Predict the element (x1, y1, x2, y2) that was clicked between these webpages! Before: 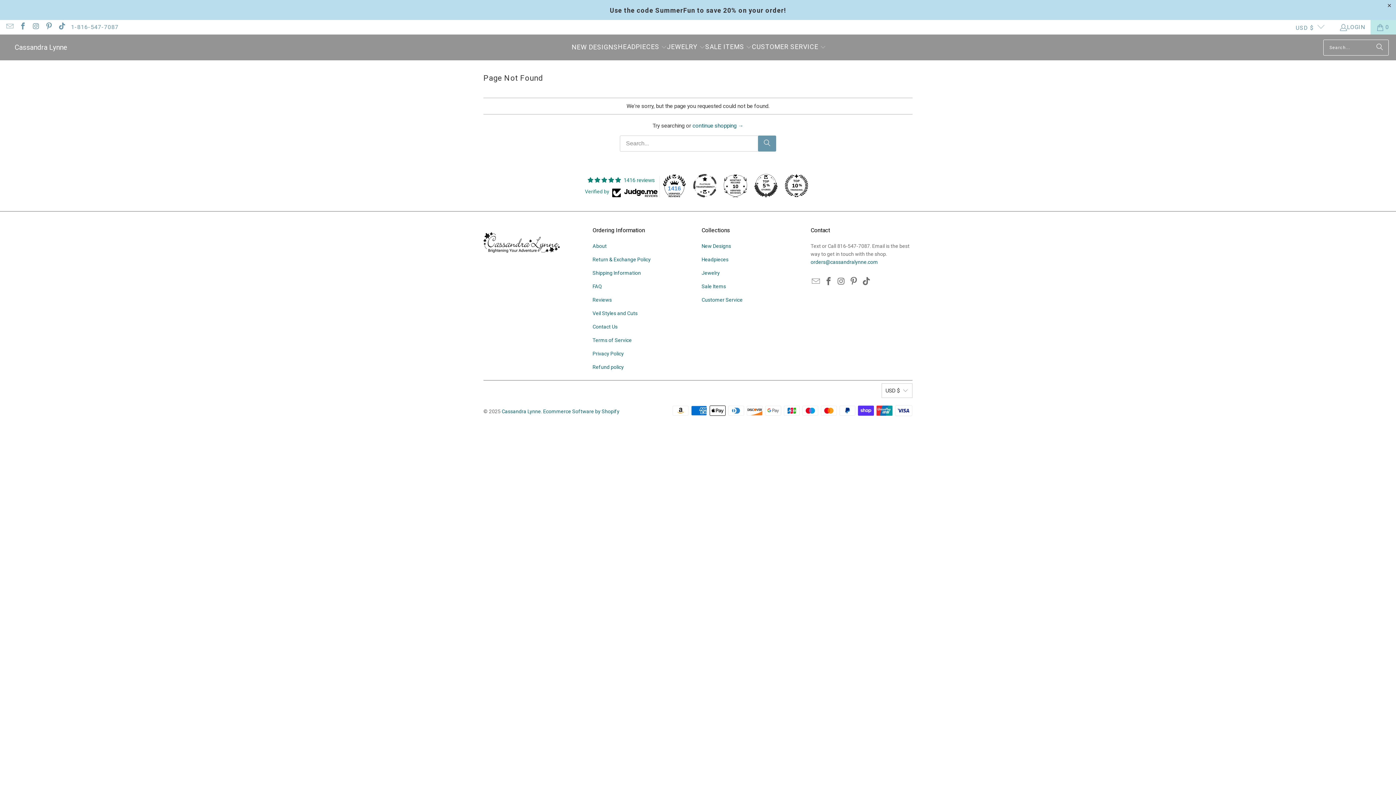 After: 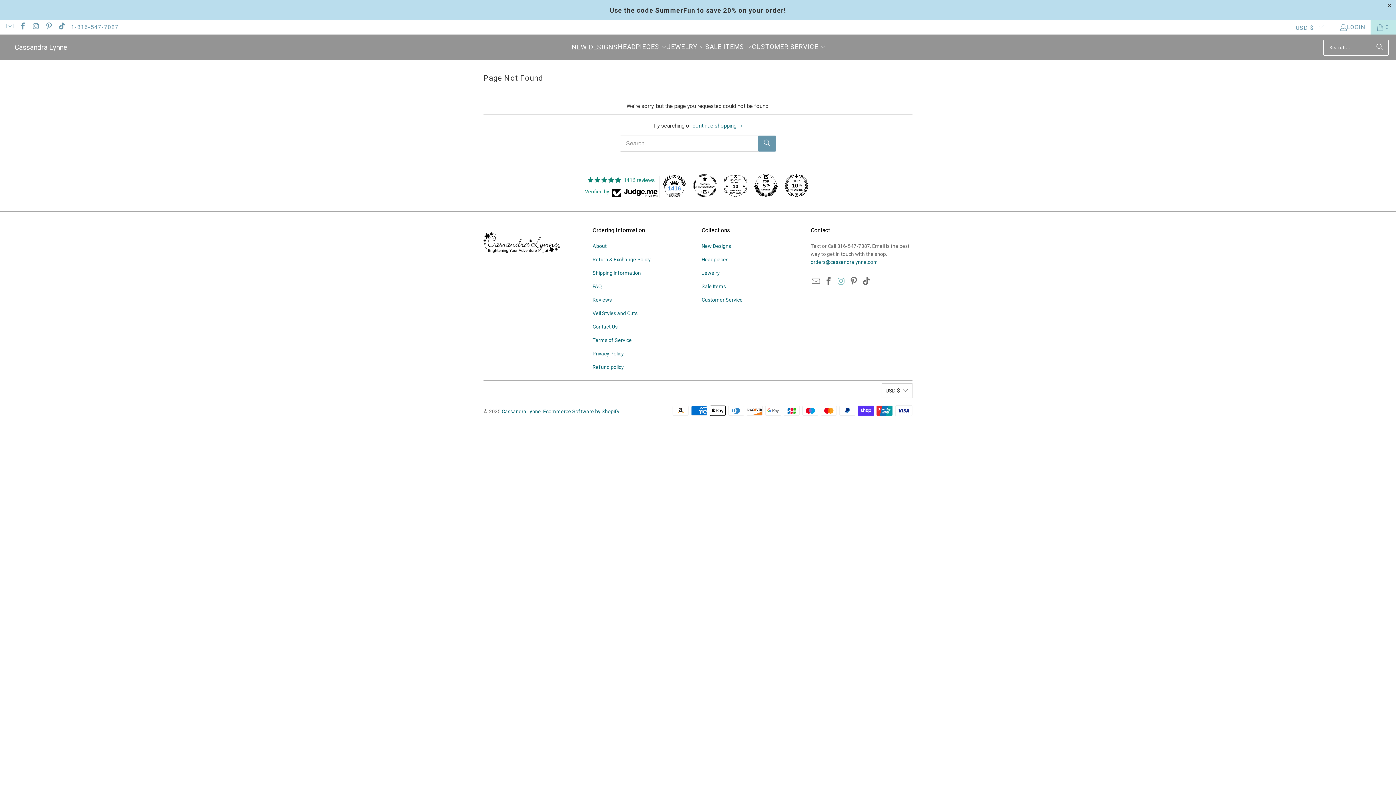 Action: bbox: (836, 277, 846, 286)